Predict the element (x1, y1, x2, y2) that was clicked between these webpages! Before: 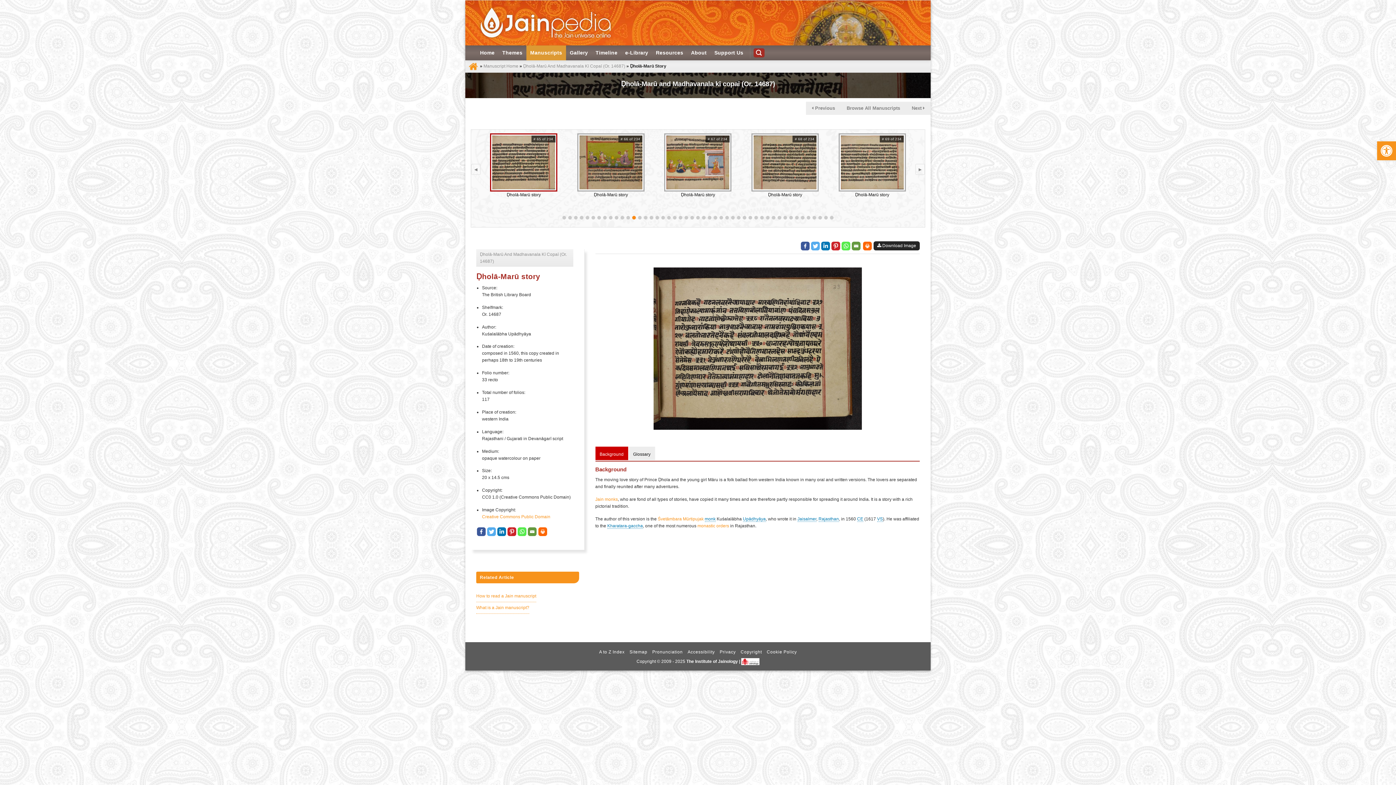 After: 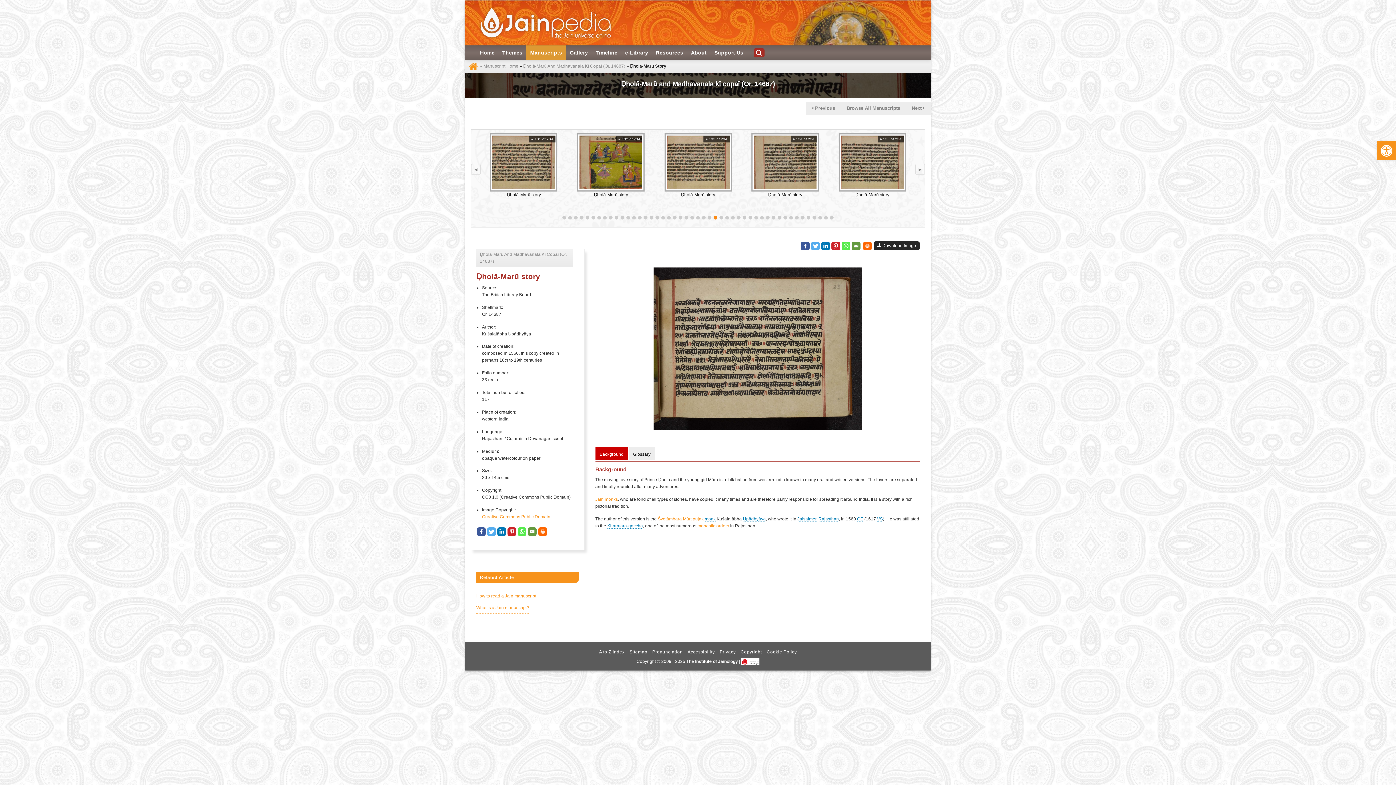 Action: bbox: (712, 212, 718, 223)